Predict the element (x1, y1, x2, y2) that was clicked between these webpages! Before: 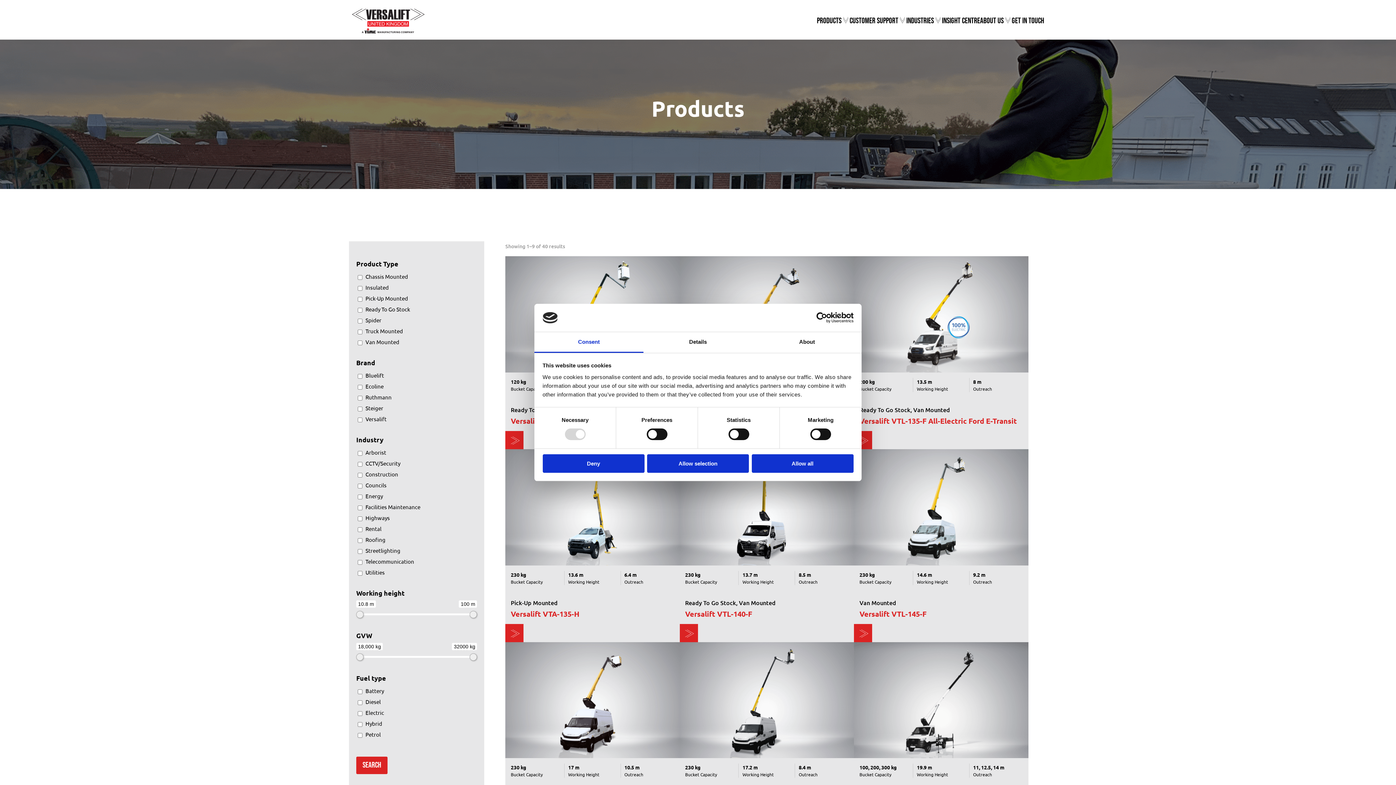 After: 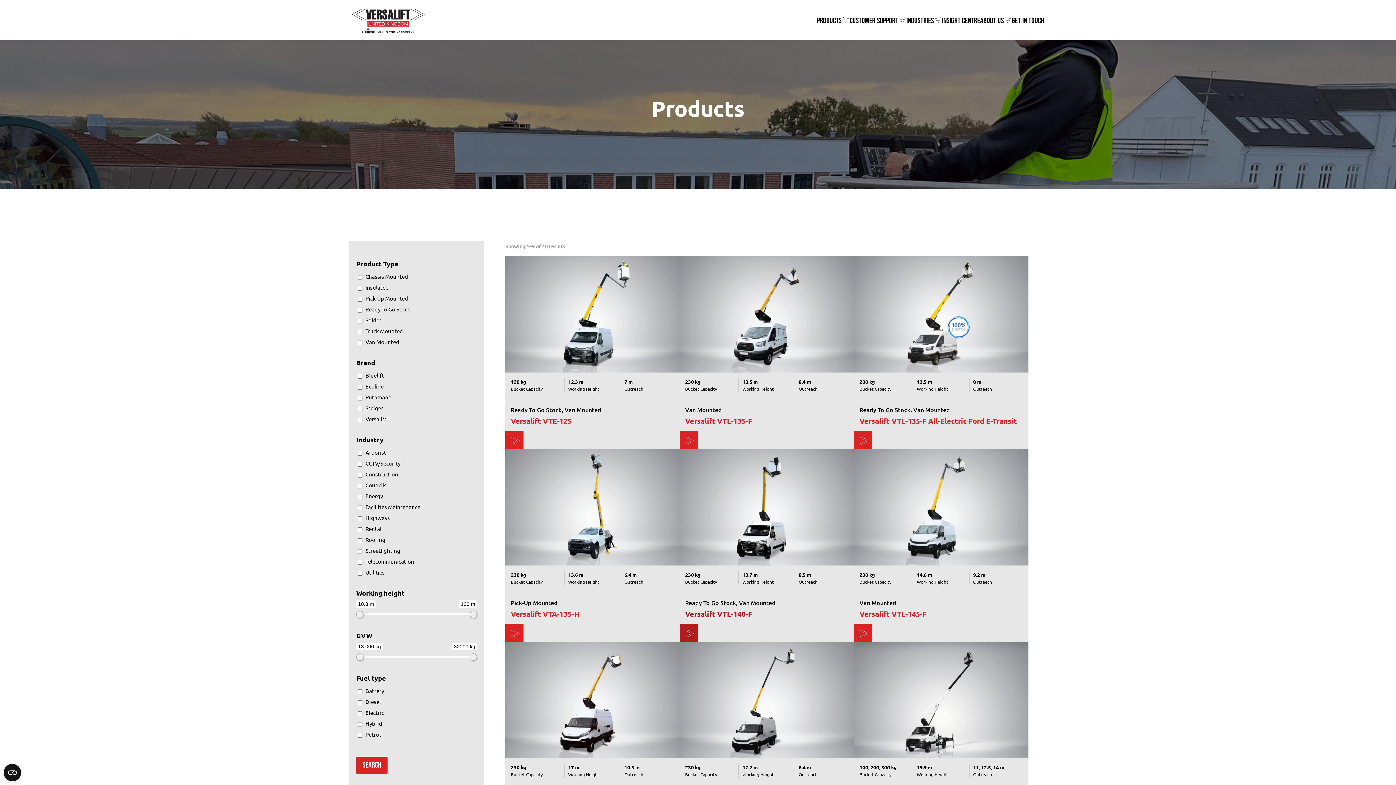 Action: label: Allow selection bbox: (647, 454, 749, 472)